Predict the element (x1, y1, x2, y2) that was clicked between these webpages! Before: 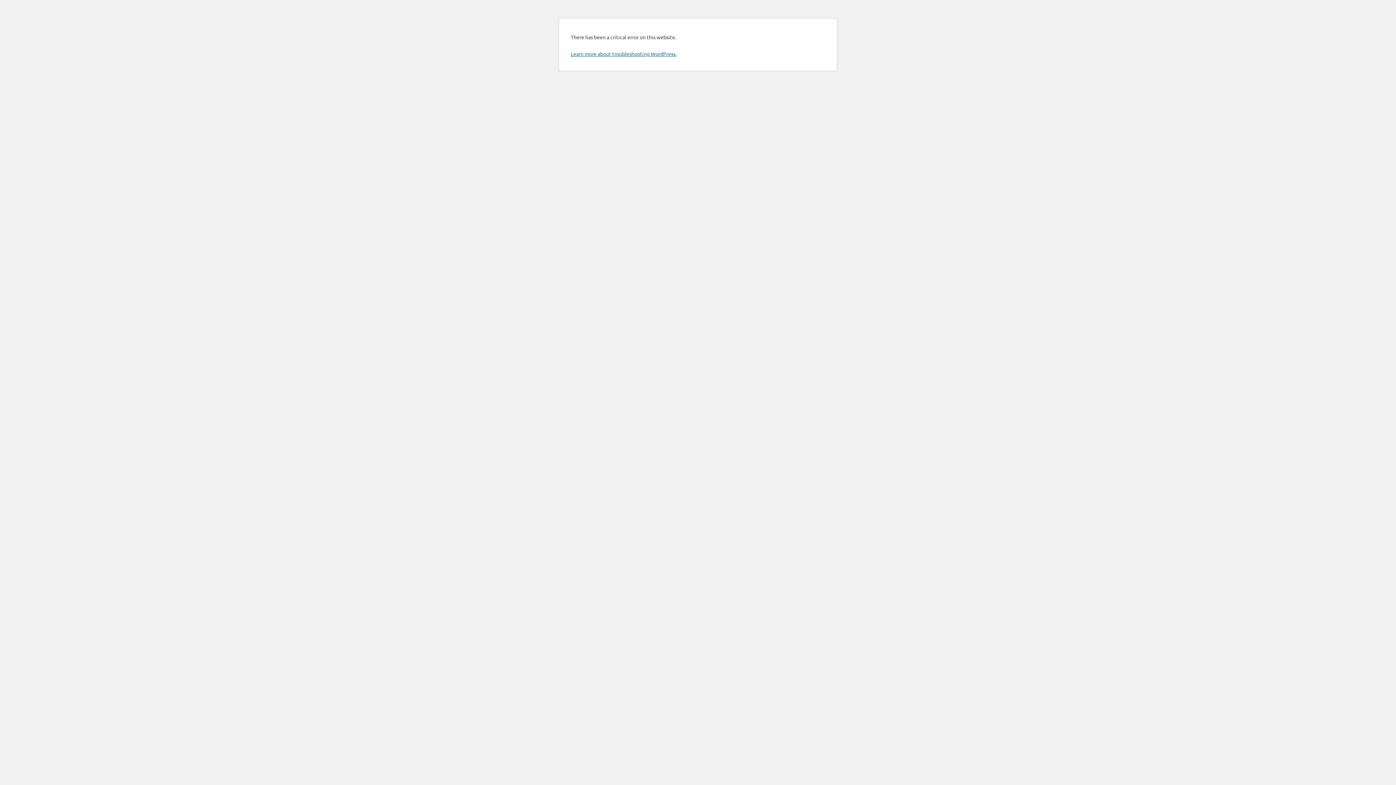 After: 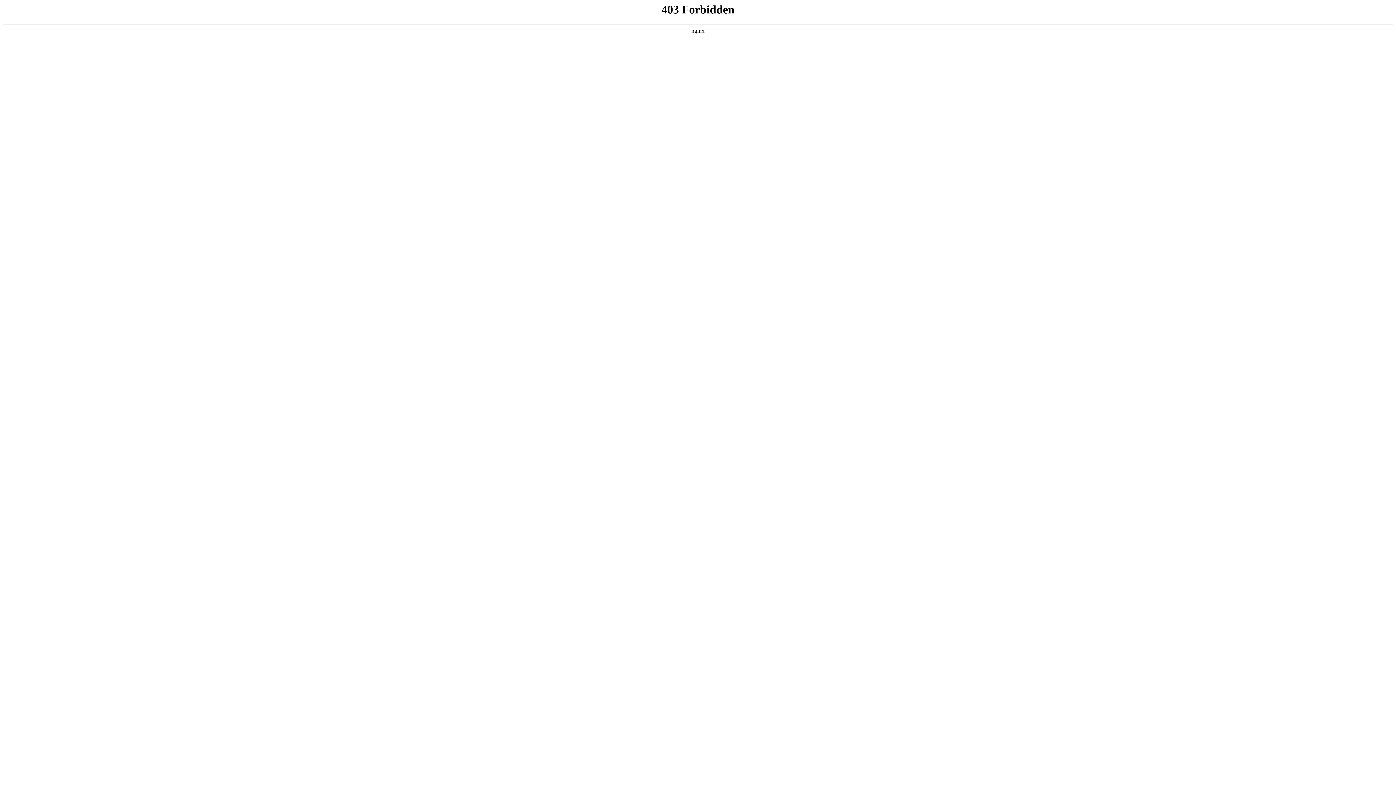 Action: bbox: (570, 50, 676, 57) label: Learn more about troubleshooting WordPress.